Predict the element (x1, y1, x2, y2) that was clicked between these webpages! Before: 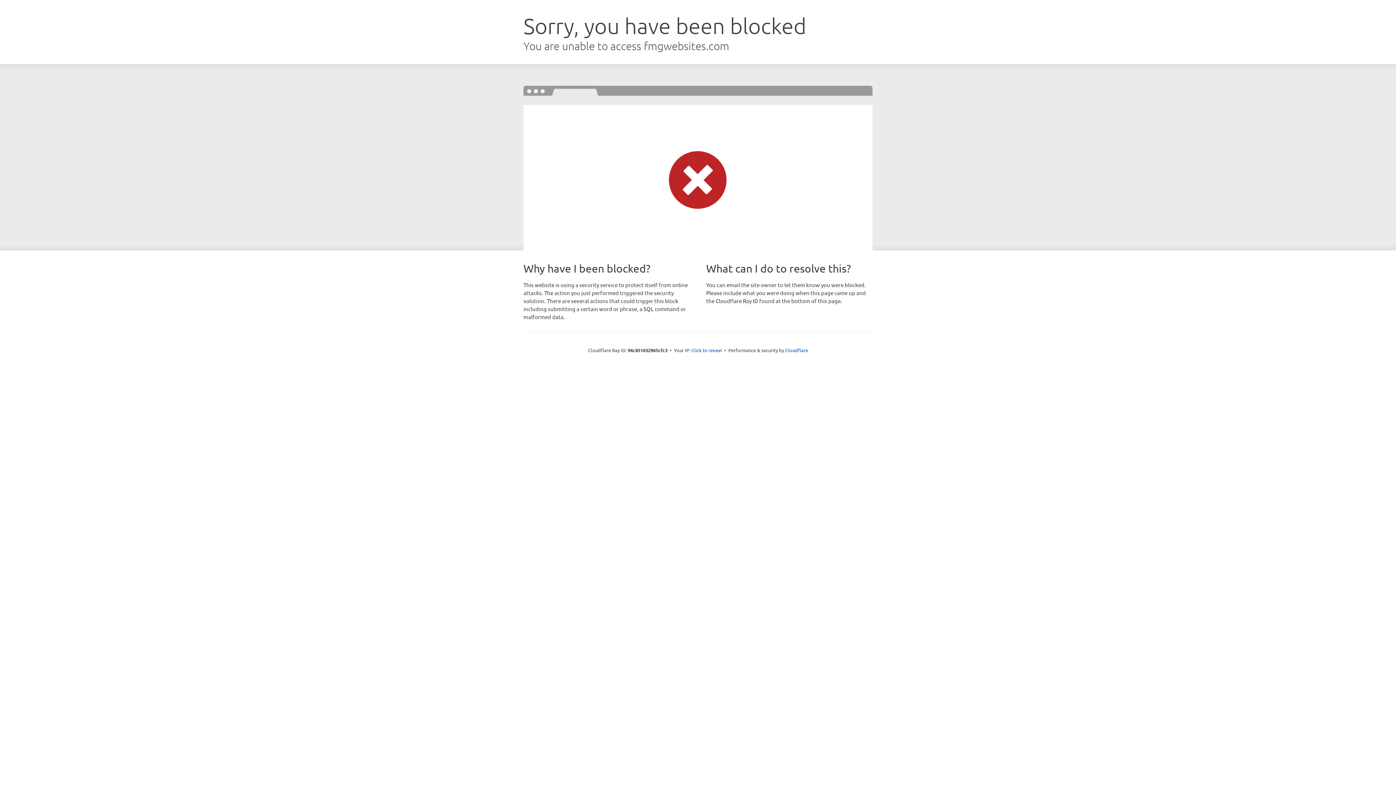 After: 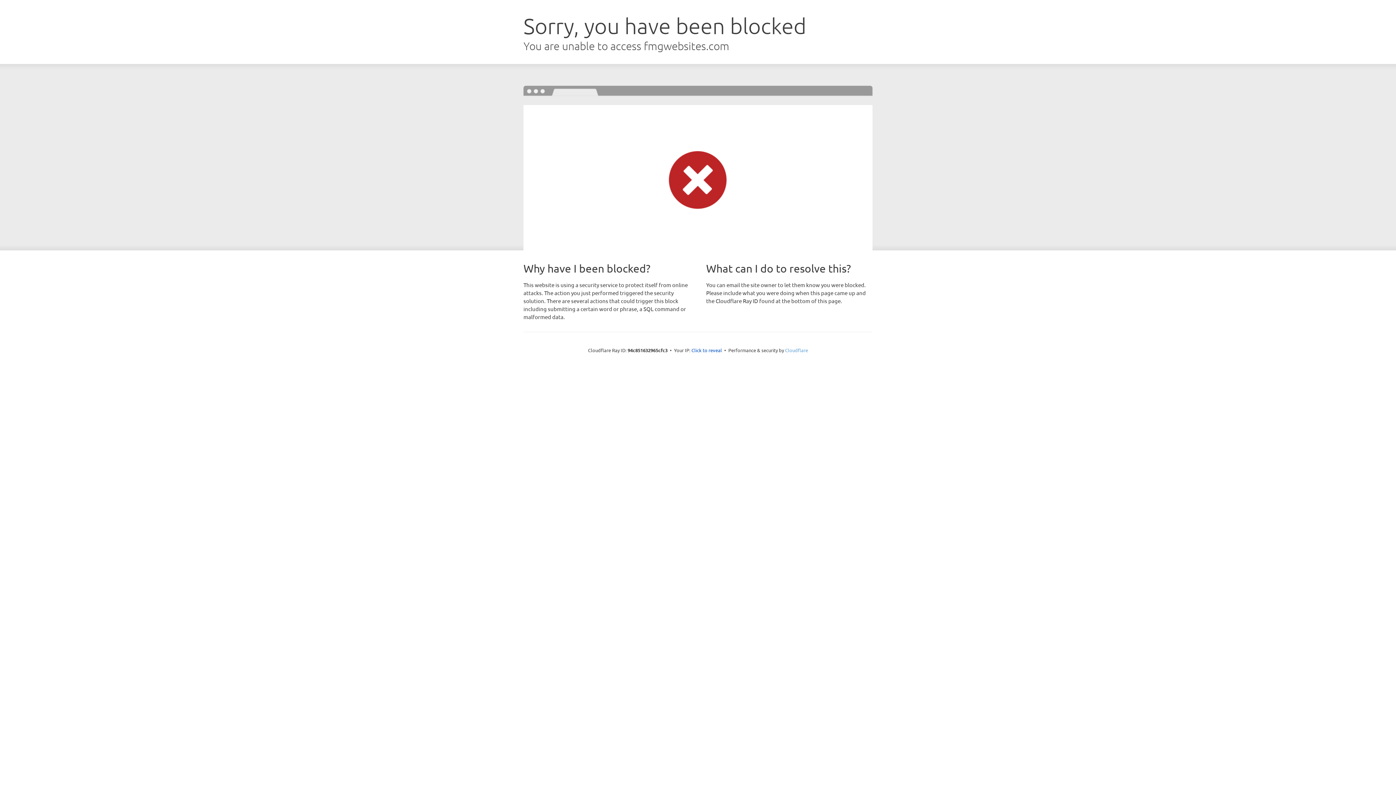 Action: bbox: (785, 347, 808, 353) label: Cloudflare